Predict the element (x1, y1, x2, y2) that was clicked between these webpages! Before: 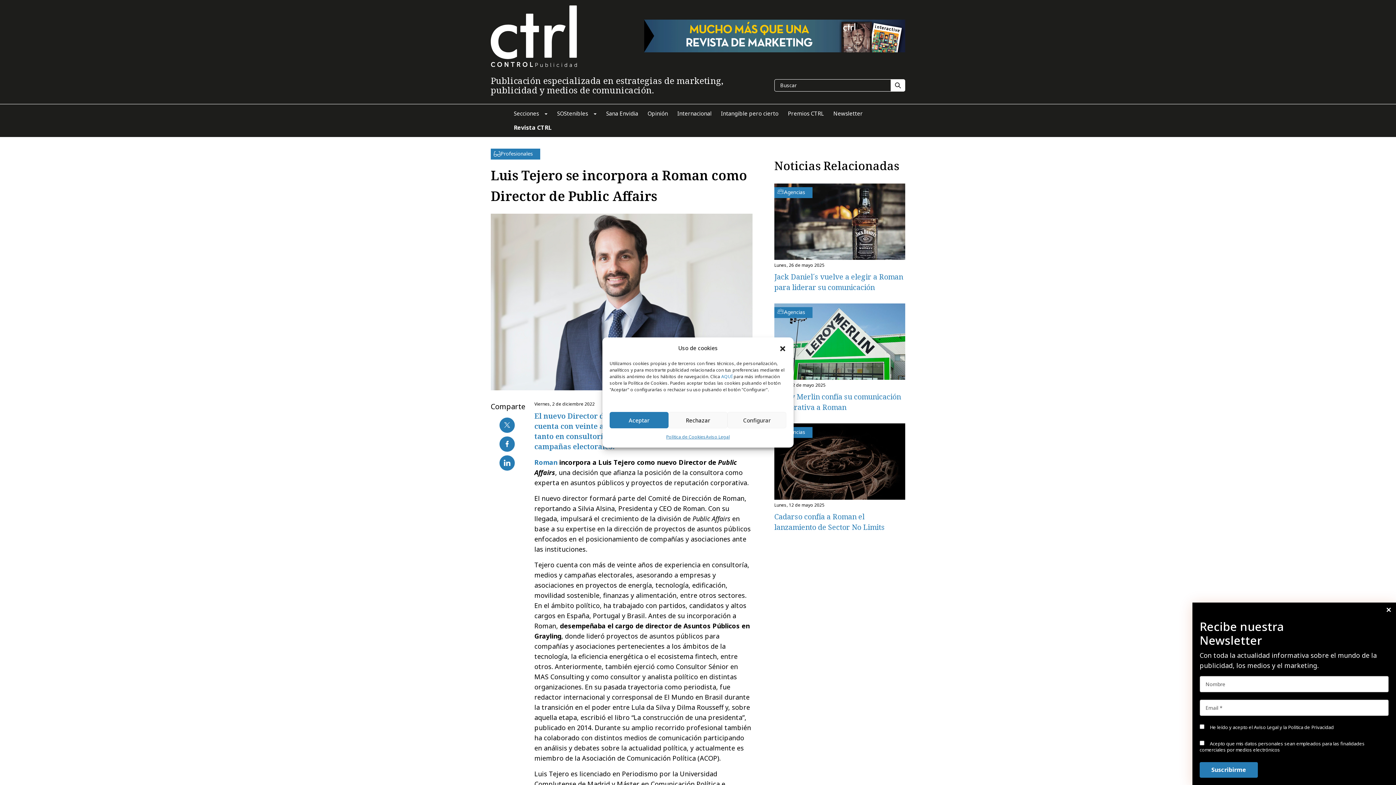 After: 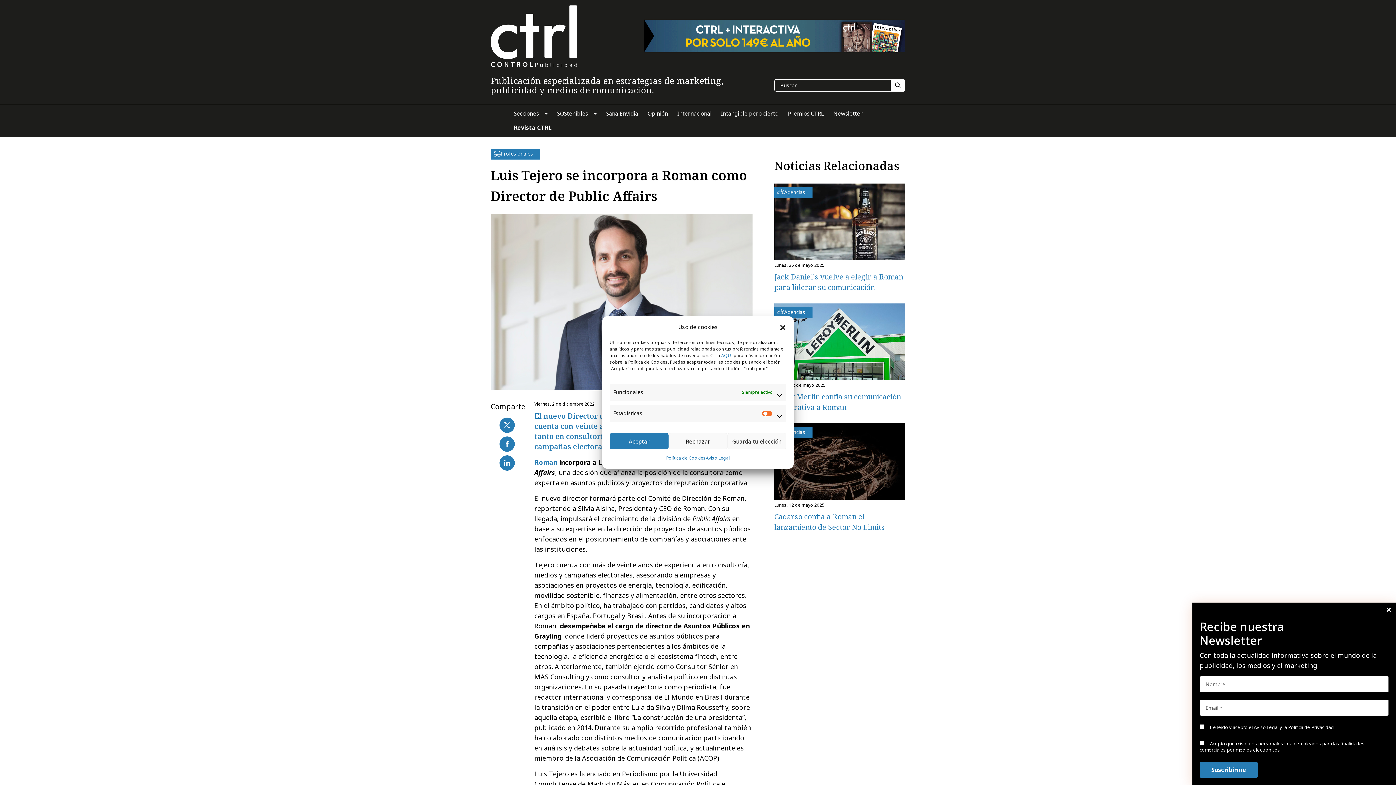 Action: bbox: (727, 412, 786, 428) label: Configurar